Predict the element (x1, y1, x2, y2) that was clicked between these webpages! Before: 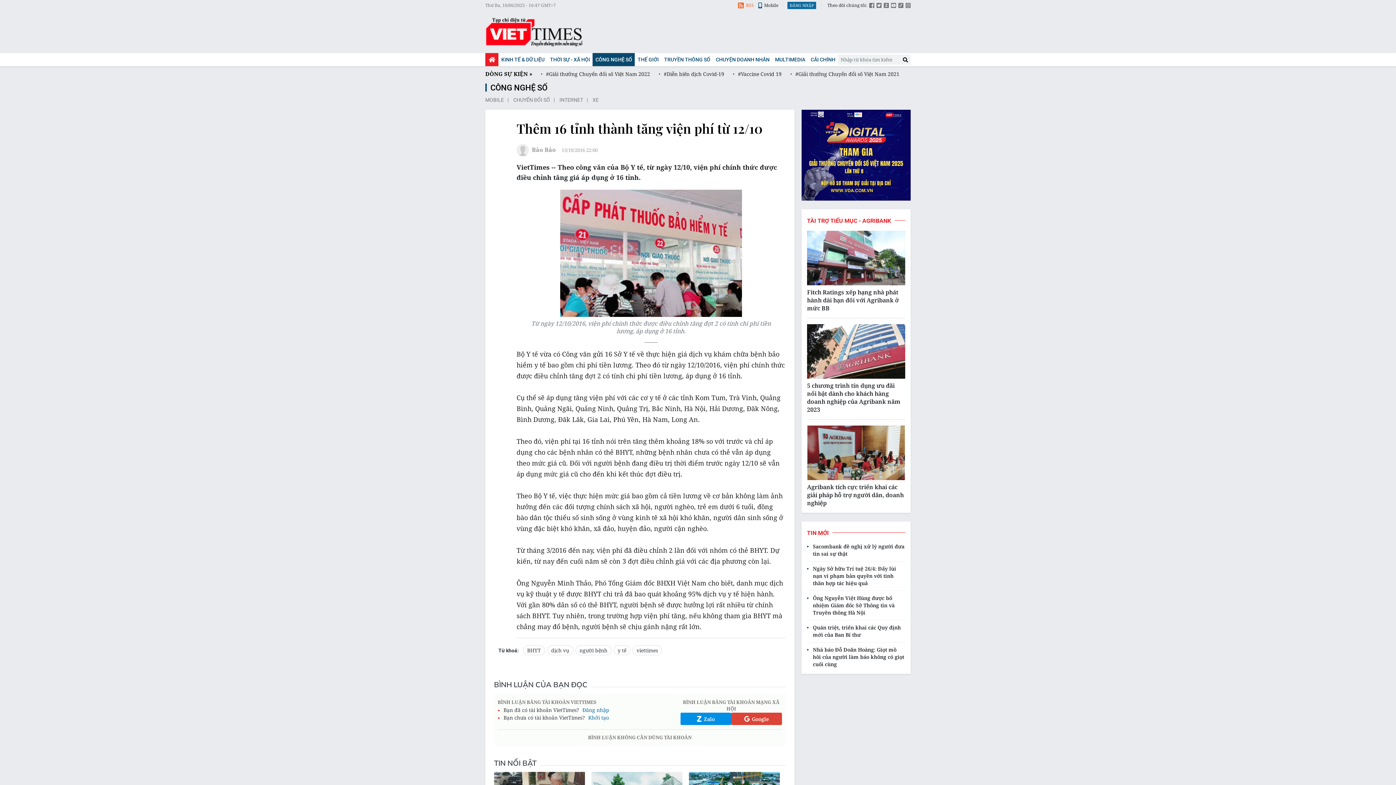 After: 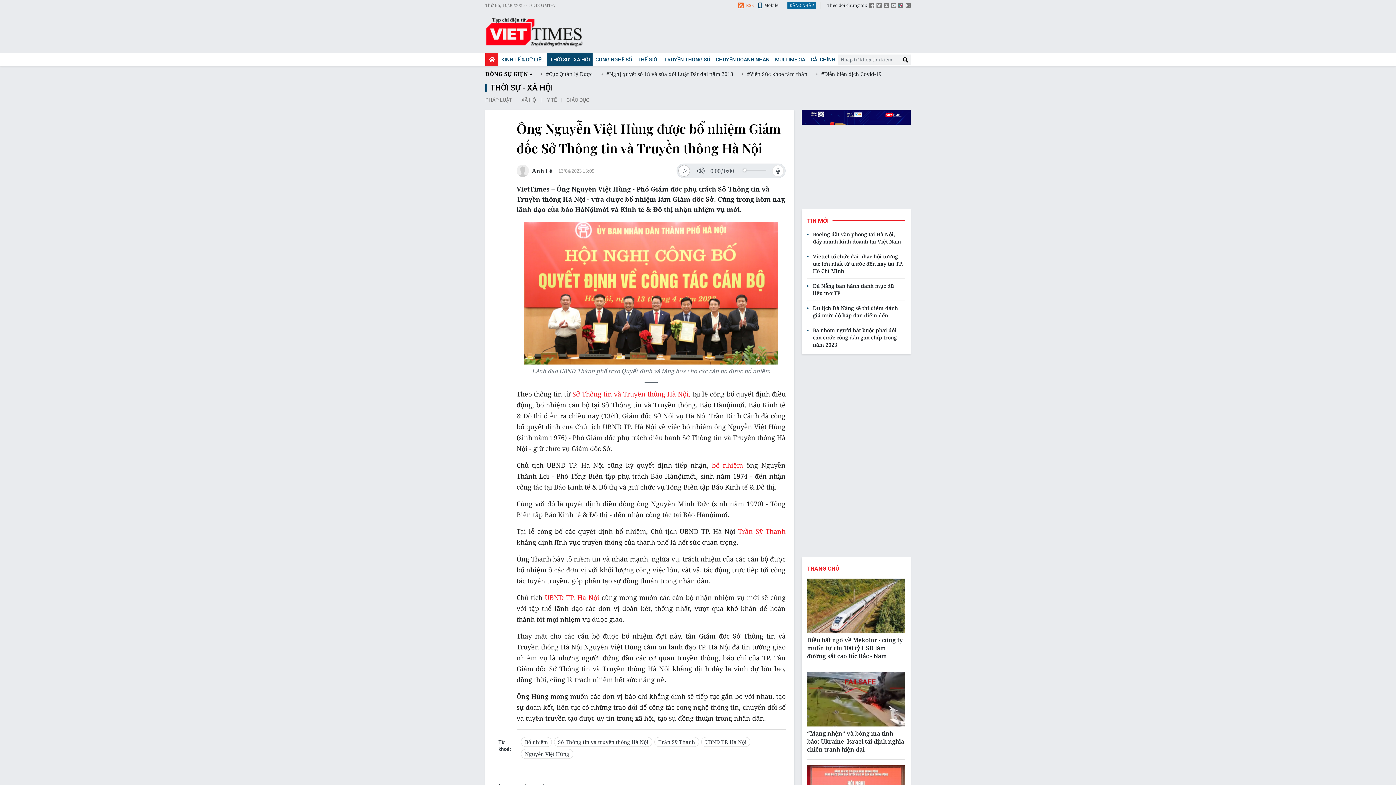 Action: label: Ông Nguyễn Việt Hùng được bổ nhiệm Giám đốc Sở Thông tin và Truyền thông Hà Nội bbox: (807, 594, 905, 616)